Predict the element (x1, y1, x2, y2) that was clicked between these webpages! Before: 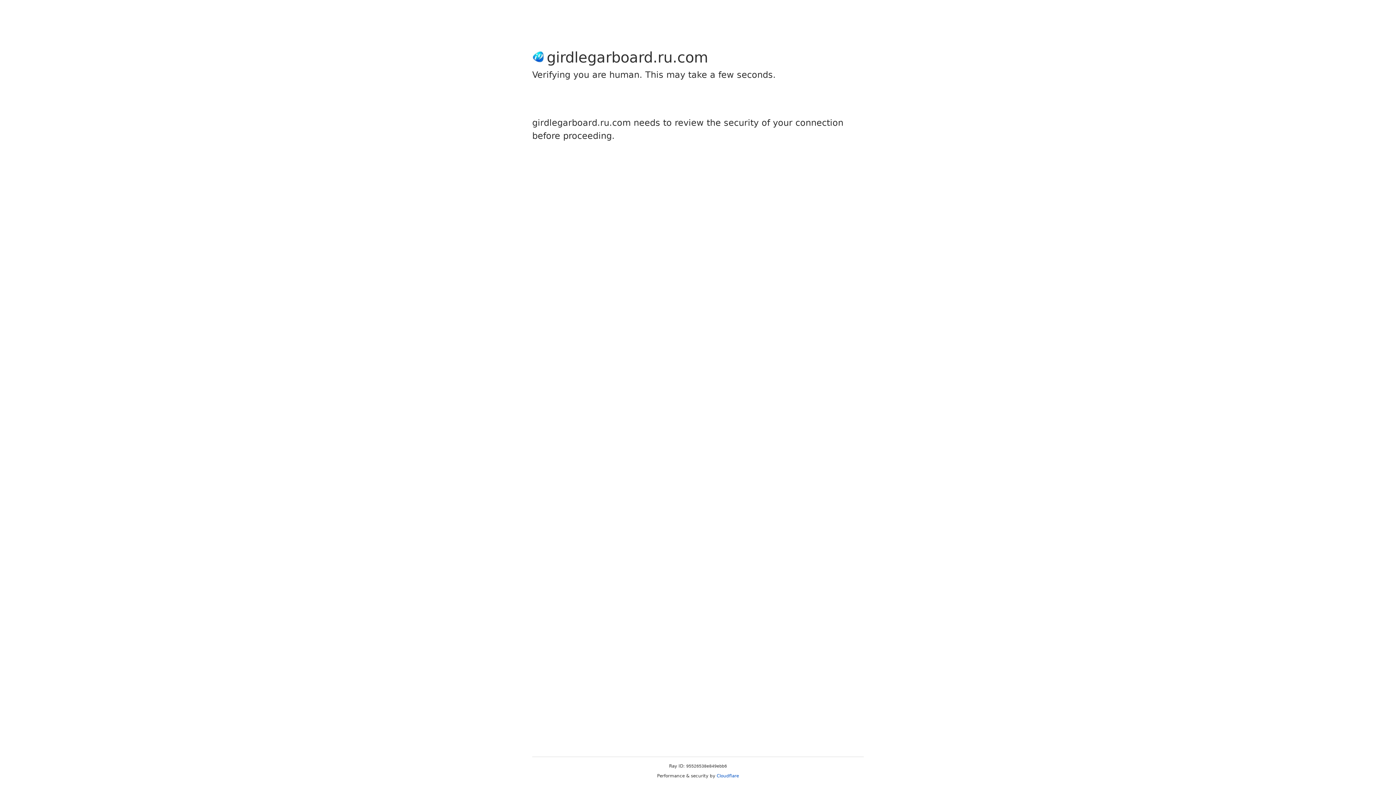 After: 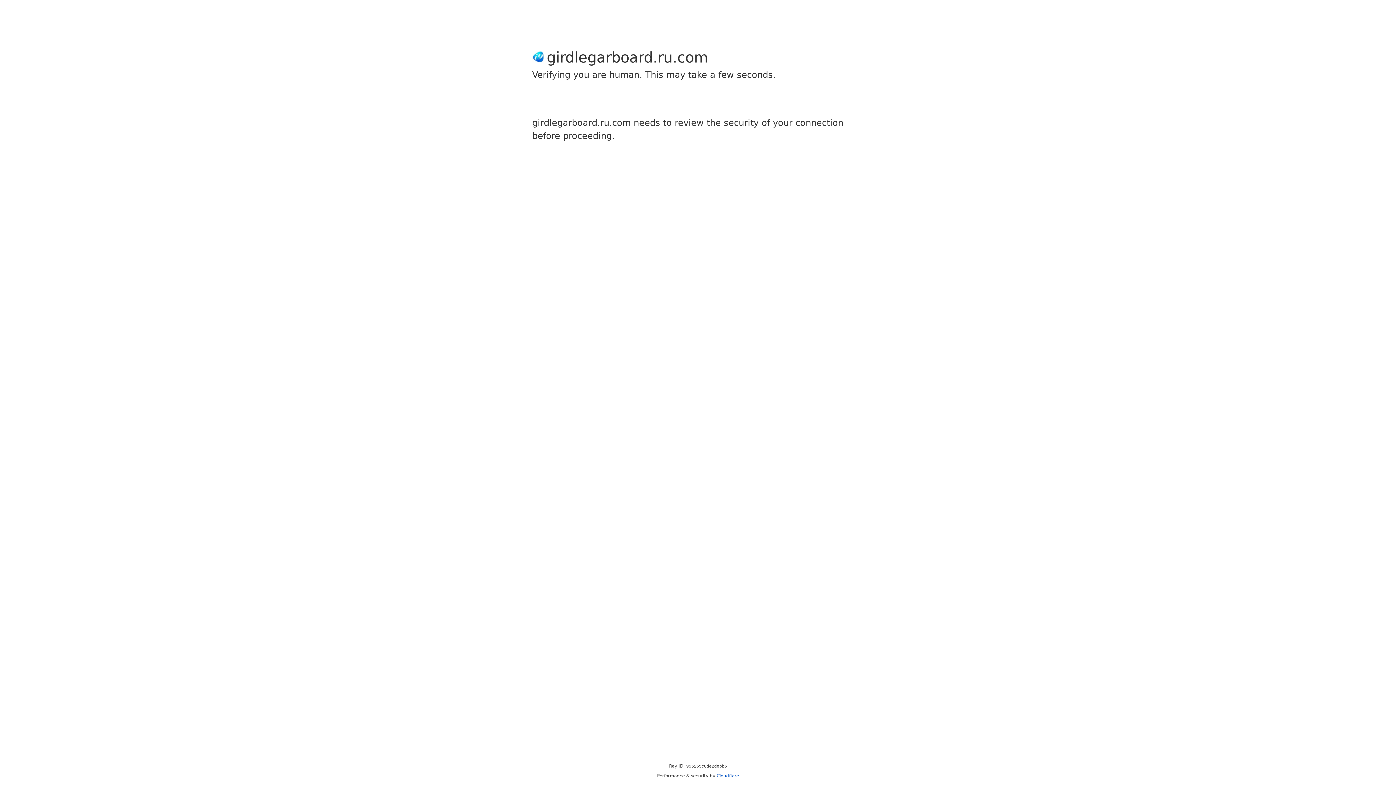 Action: label: Cloudflare bbox: (716, 773, 739, 778)